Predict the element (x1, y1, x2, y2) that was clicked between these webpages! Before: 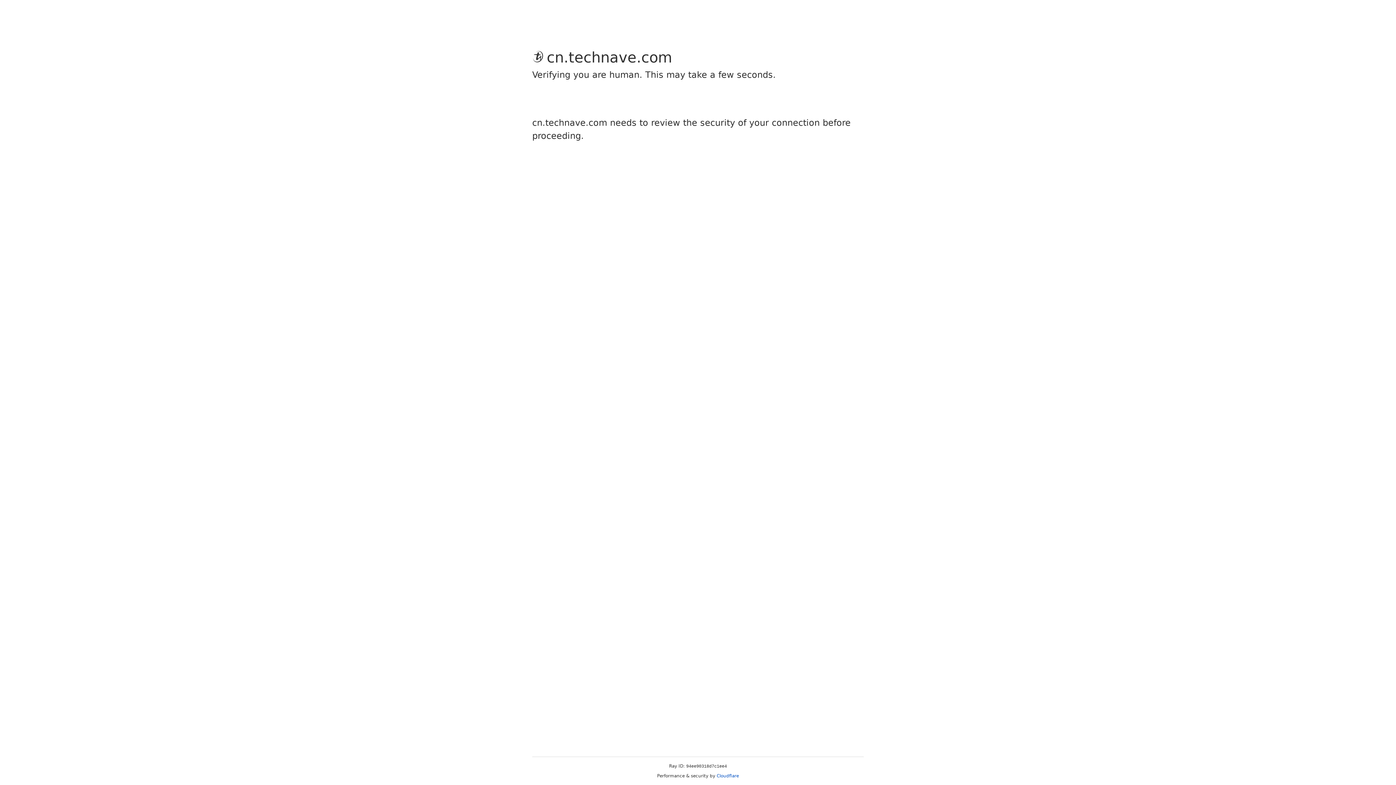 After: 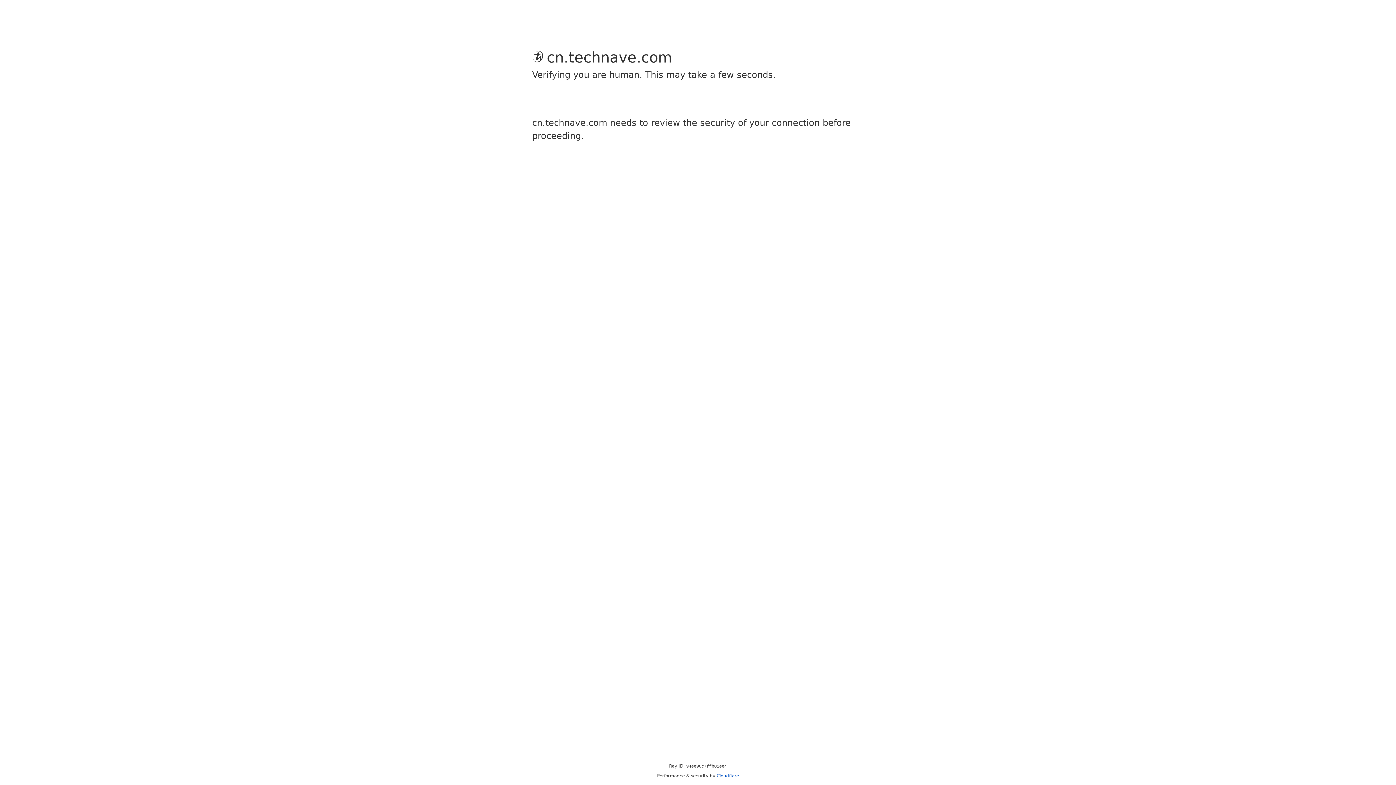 Action: bbox: (716, 773, 739, 778) label: Cloudflare